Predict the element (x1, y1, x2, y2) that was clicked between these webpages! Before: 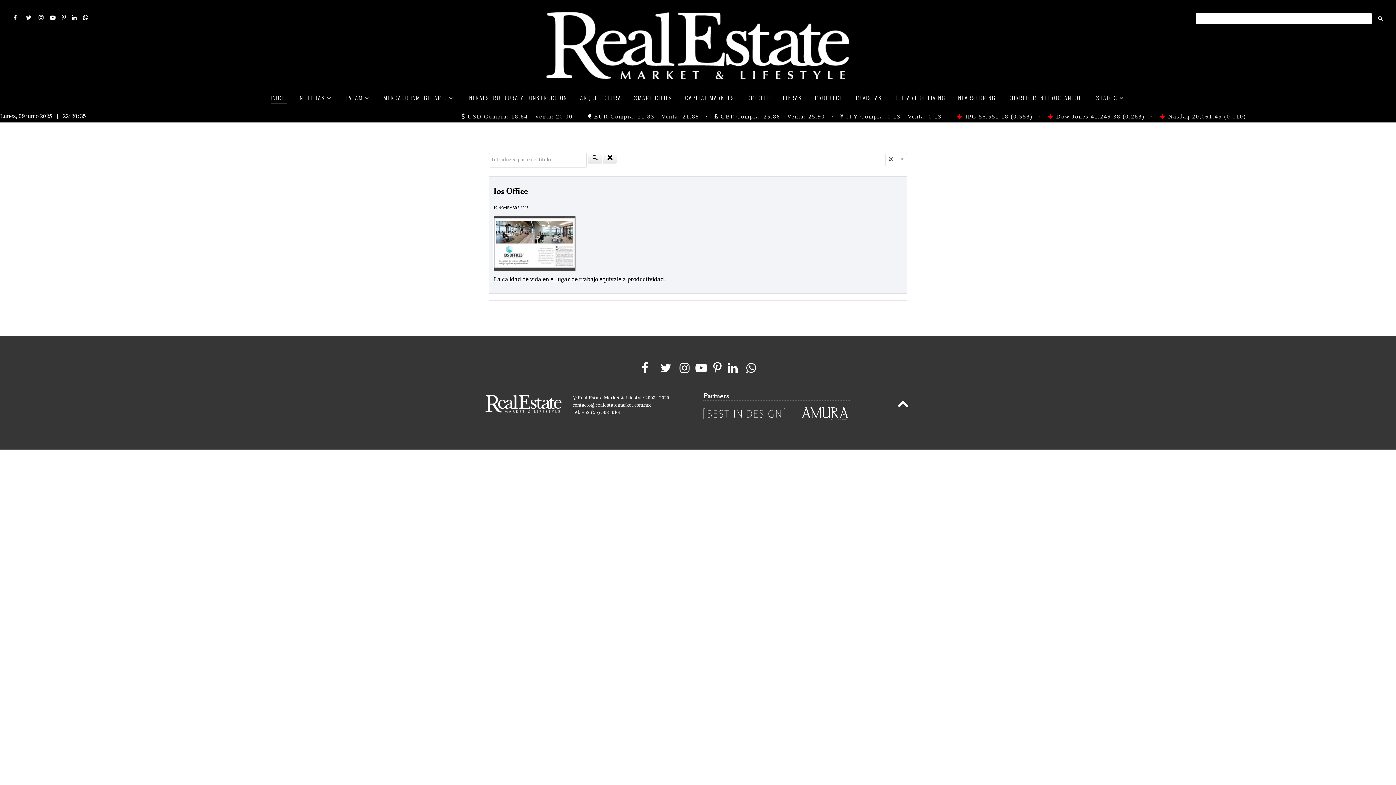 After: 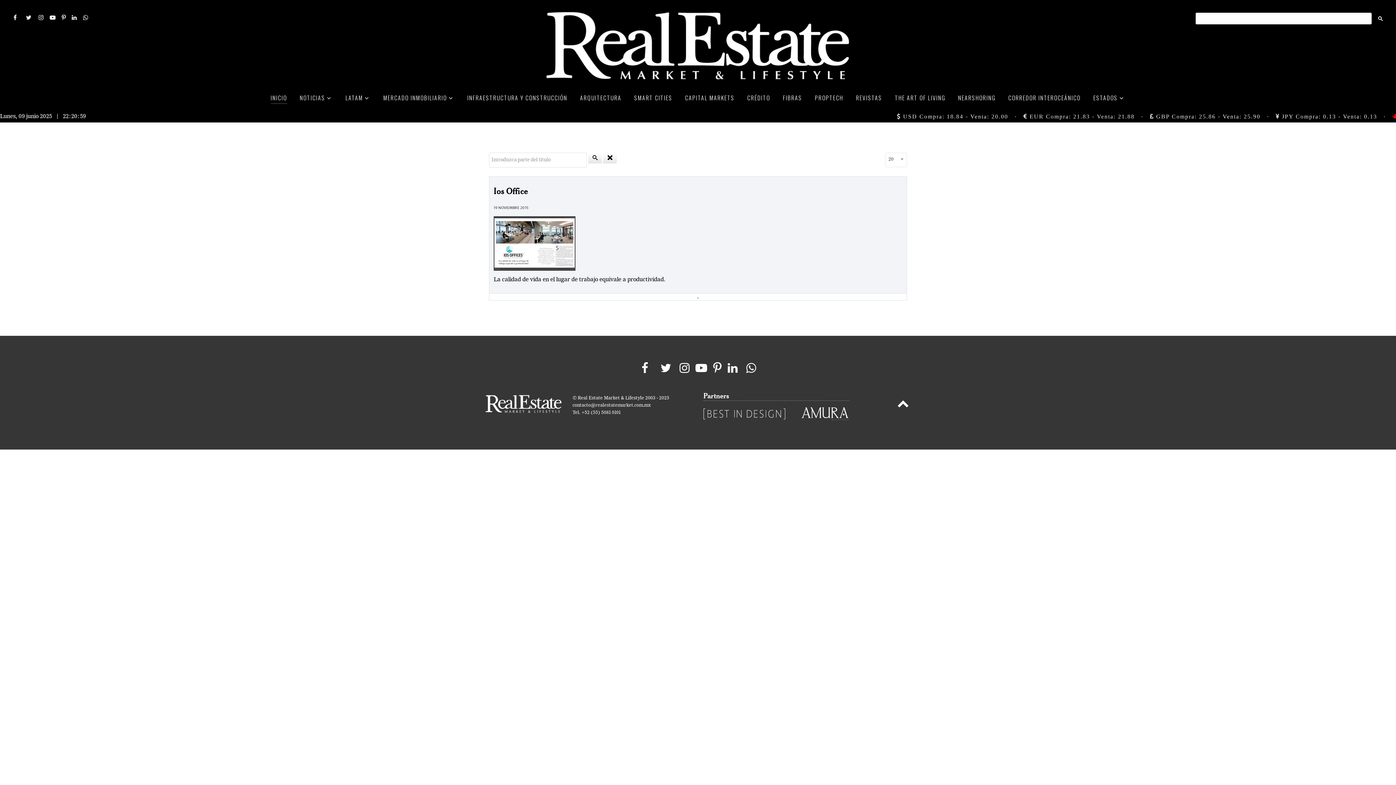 Action: label:   bbox: (22, 14, 36, 22)